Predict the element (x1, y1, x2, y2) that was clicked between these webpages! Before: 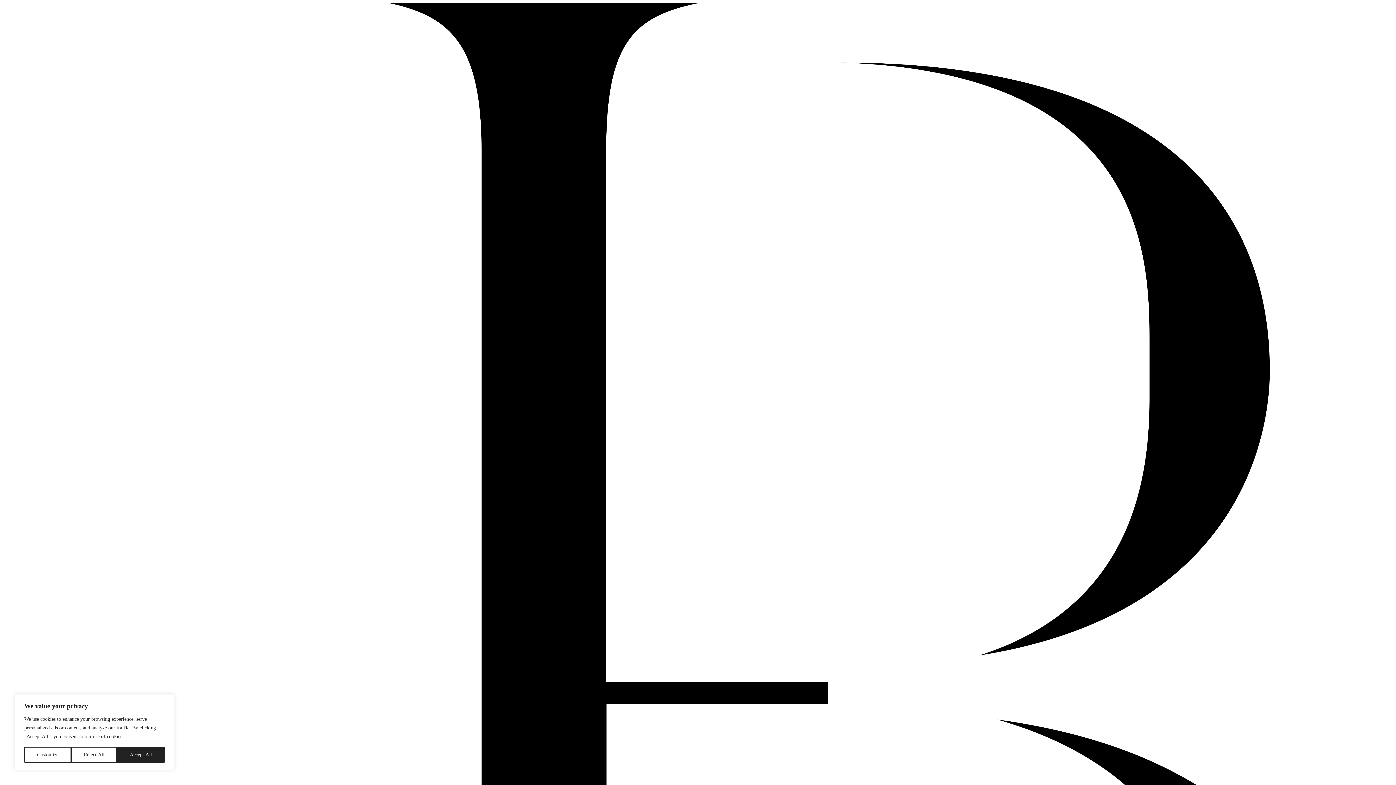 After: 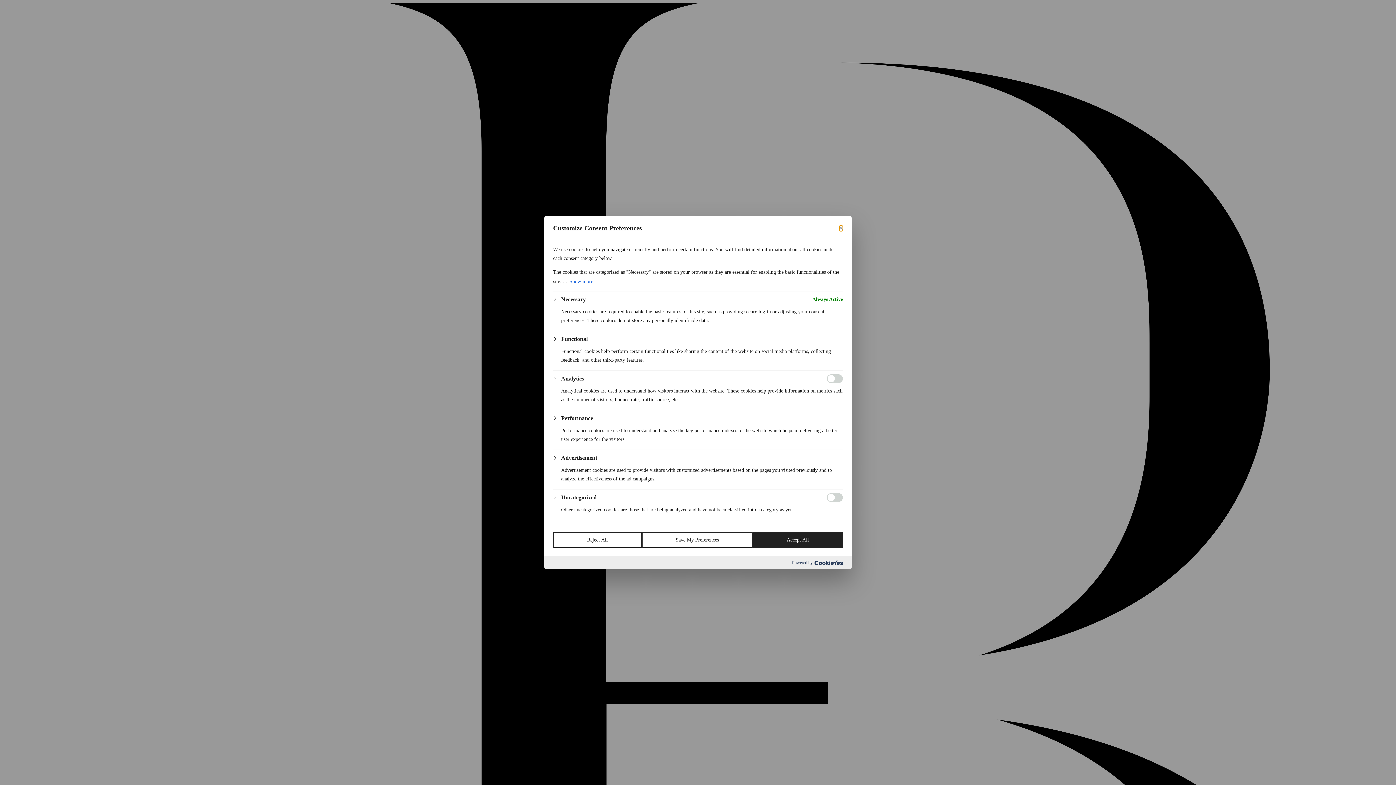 Action: bbox: (24, 747, 71, 763) label: Customize